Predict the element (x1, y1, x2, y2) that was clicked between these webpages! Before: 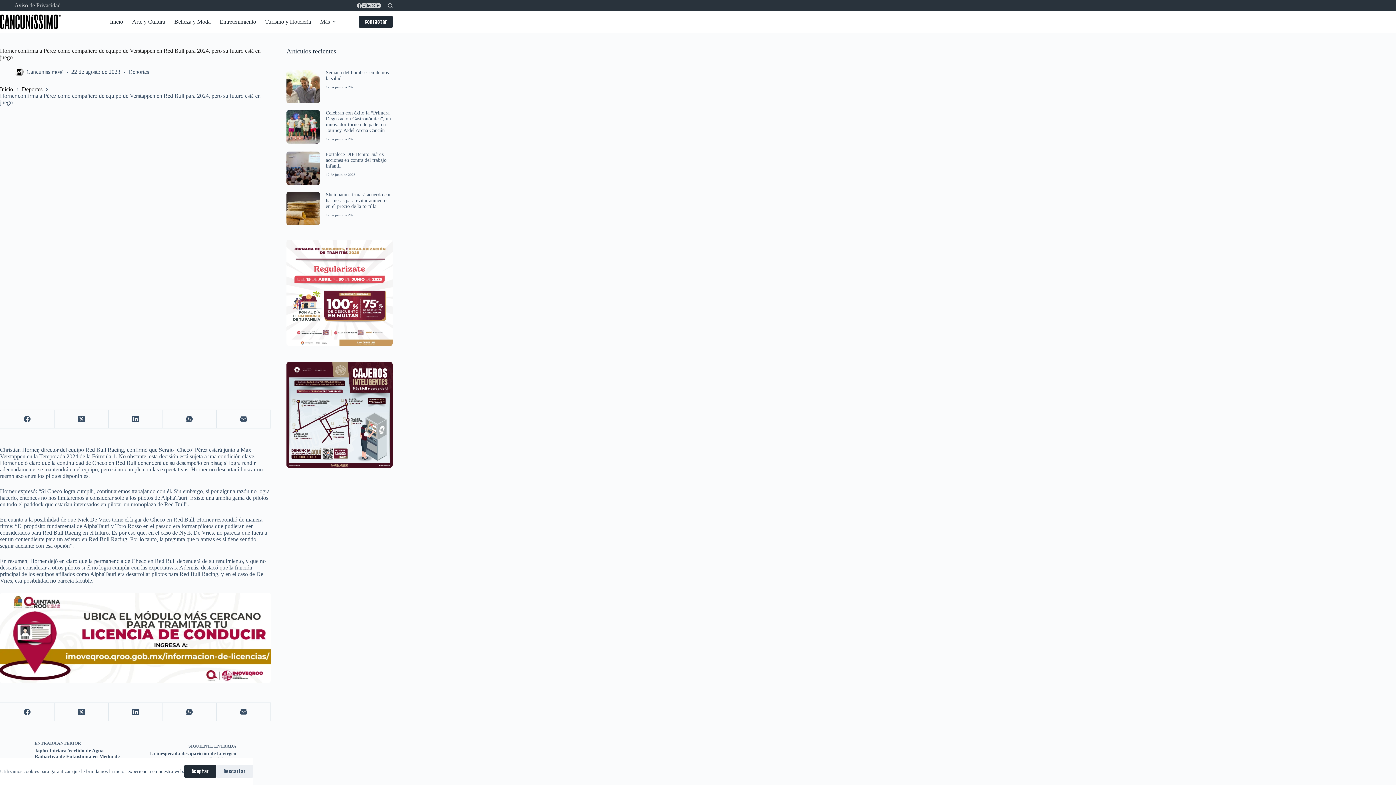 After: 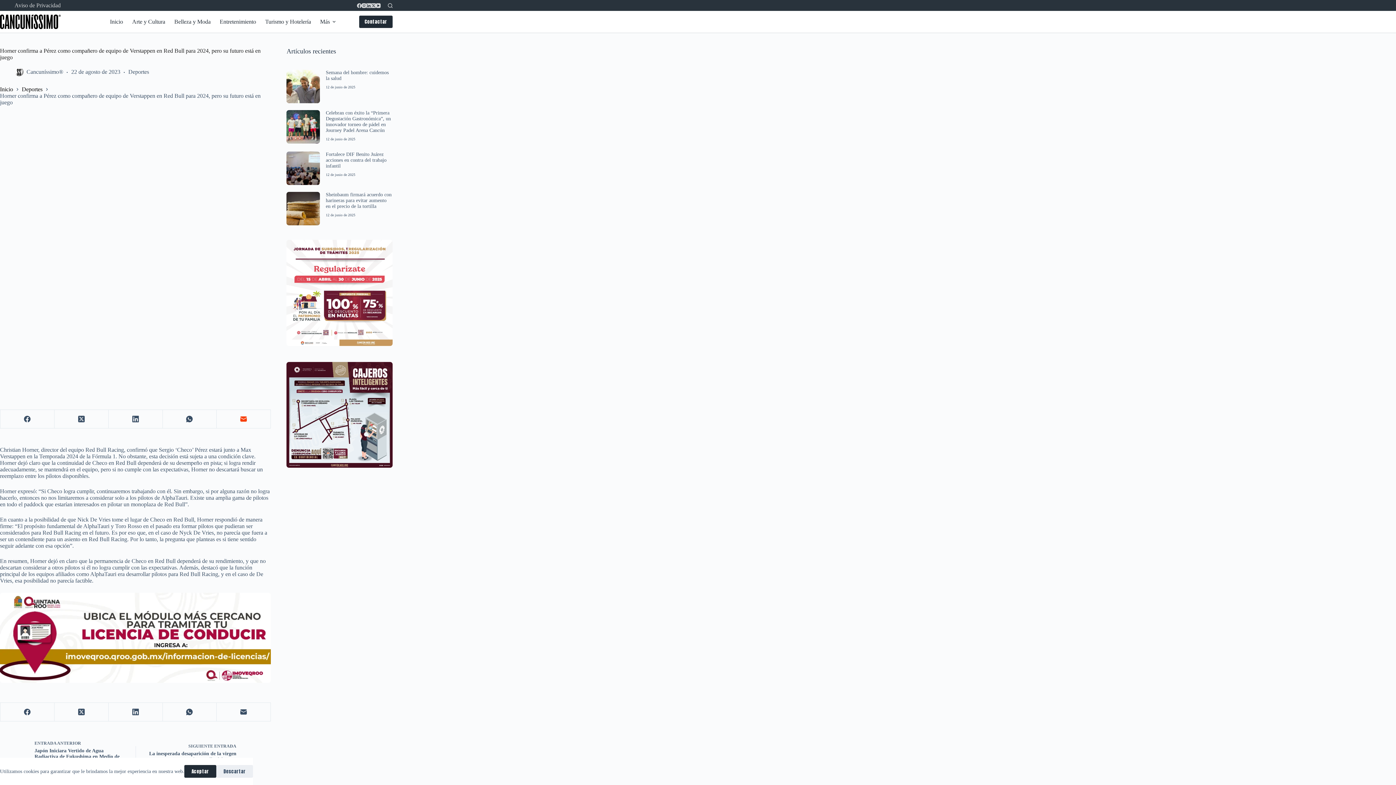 Action: bbox: (216, 410, 270, 428) label: Correo electrónico